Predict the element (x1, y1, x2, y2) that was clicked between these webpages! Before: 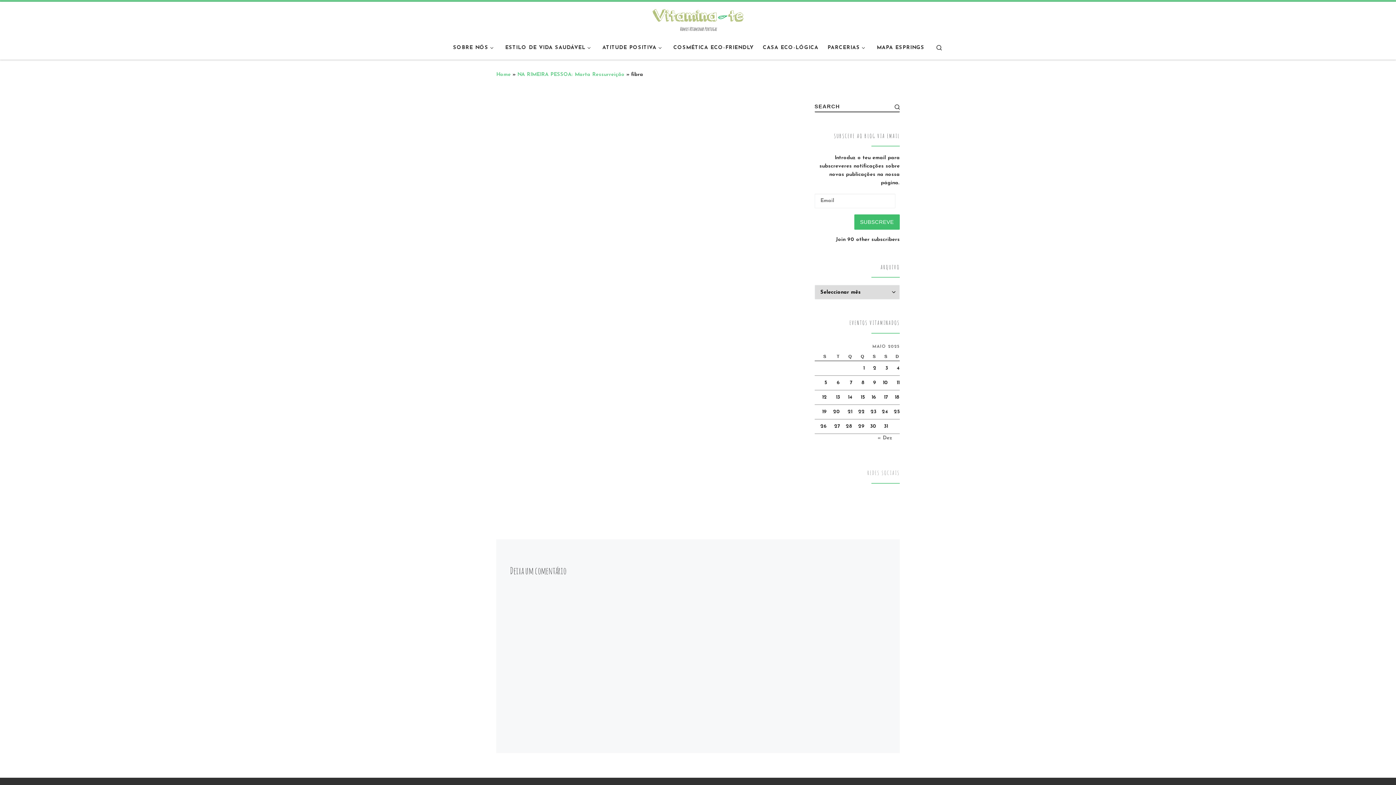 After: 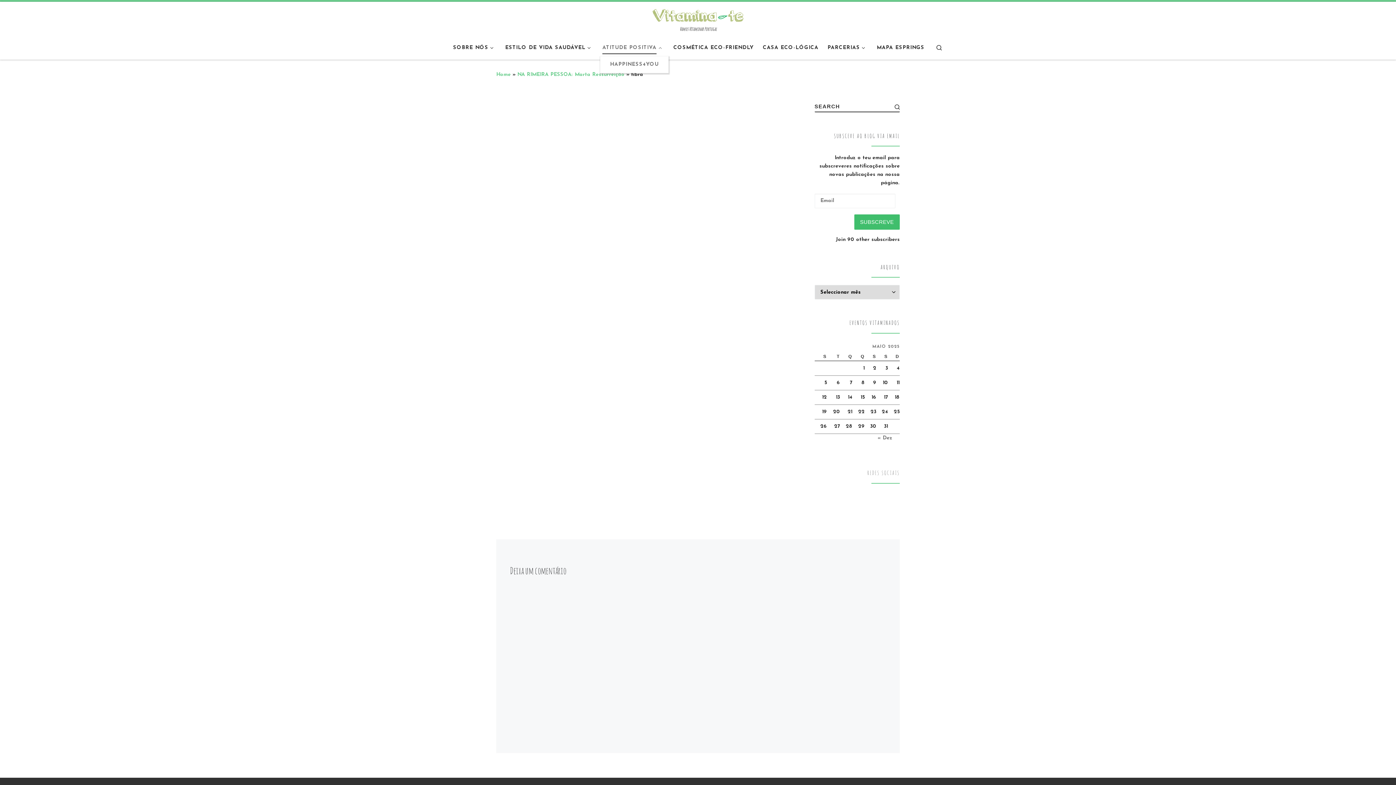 Action: bbox: (600, 39, 666, 56) label: ATITUDE POSITIVA